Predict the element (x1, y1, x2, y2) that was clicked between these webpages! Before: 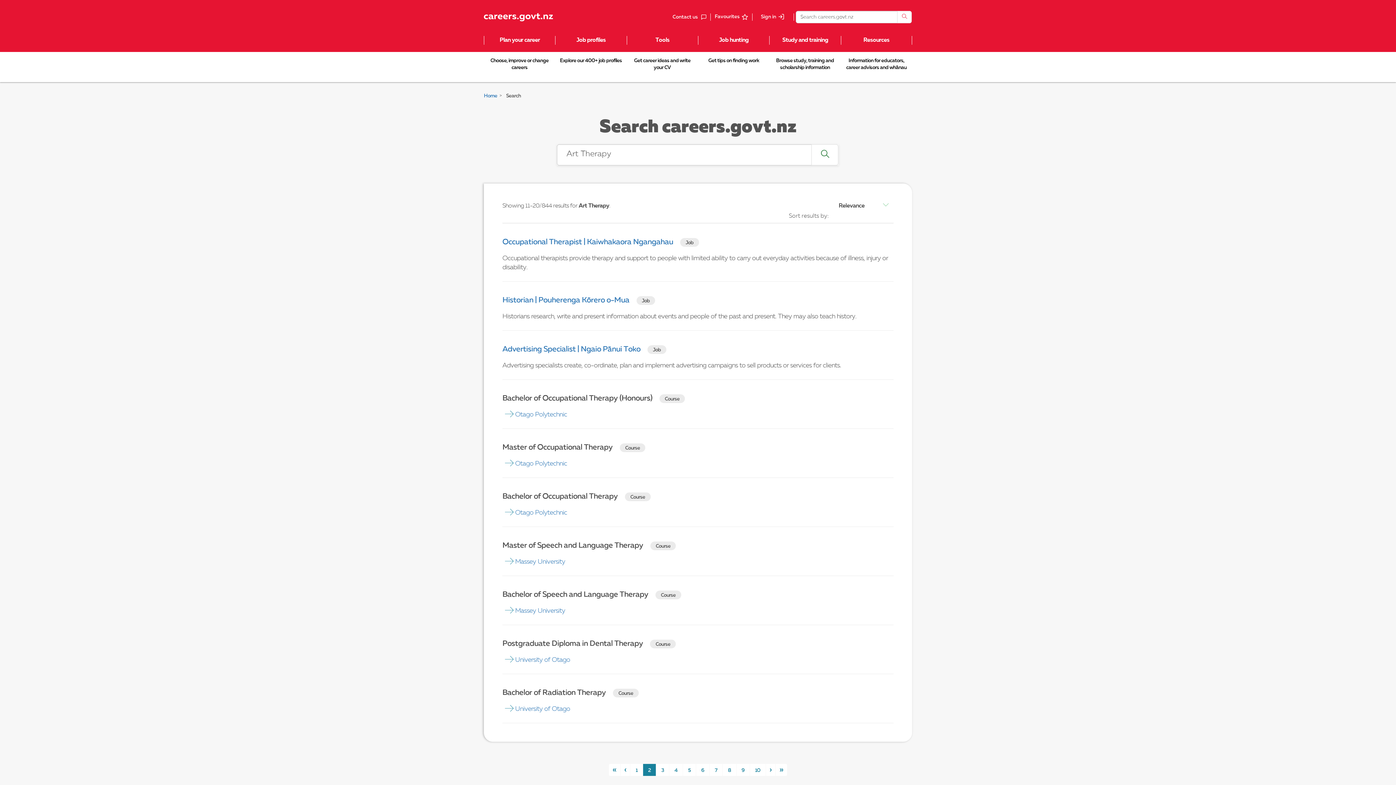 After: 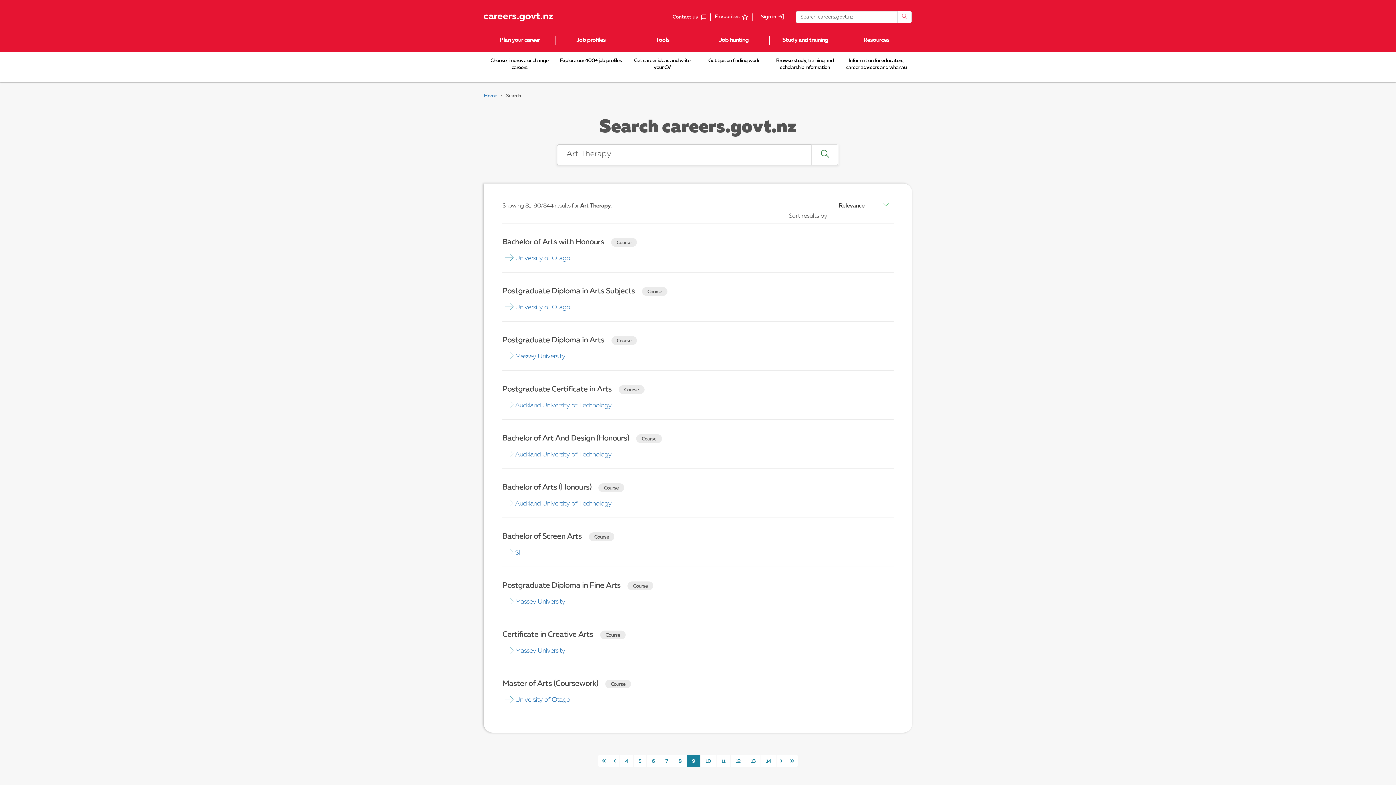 Action: bbox: (736, 764, 750, 776) label: 9